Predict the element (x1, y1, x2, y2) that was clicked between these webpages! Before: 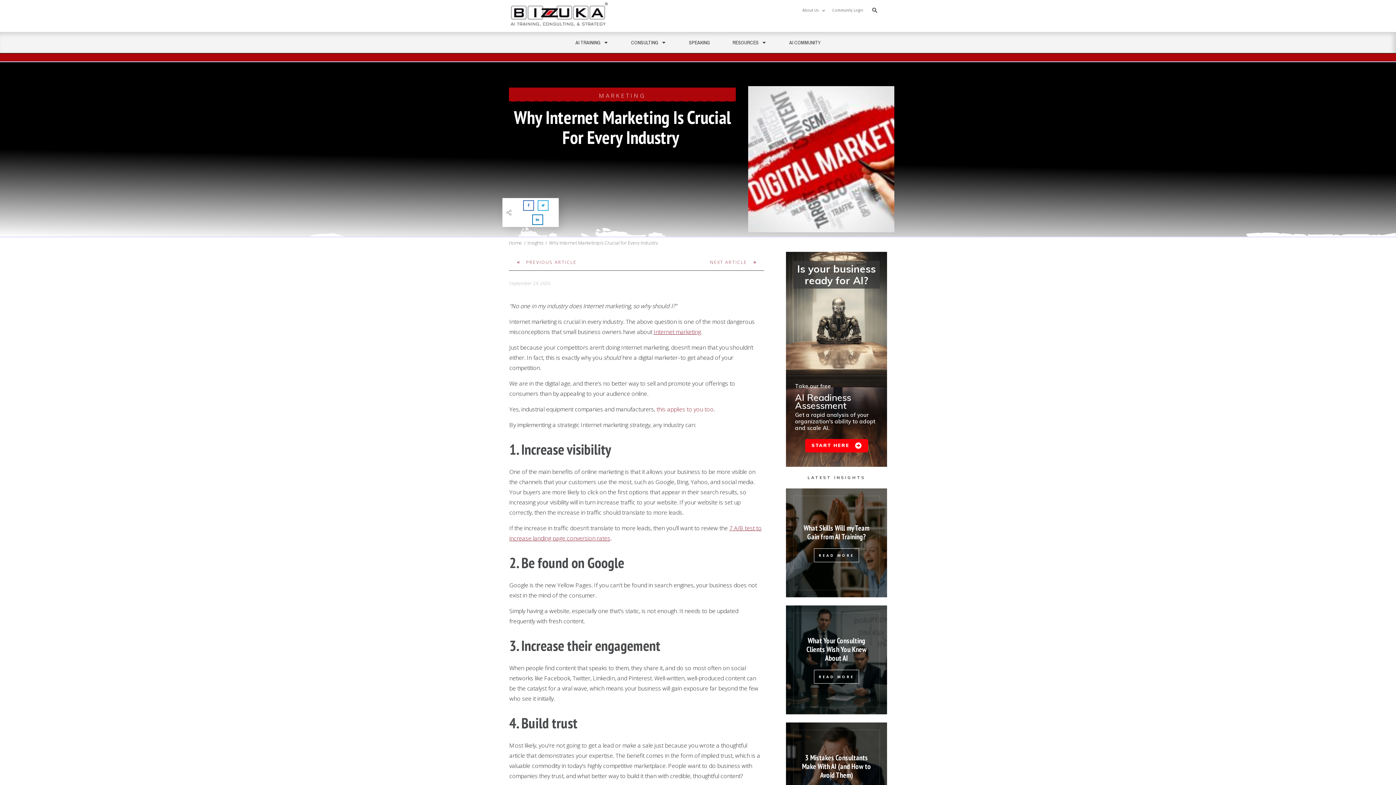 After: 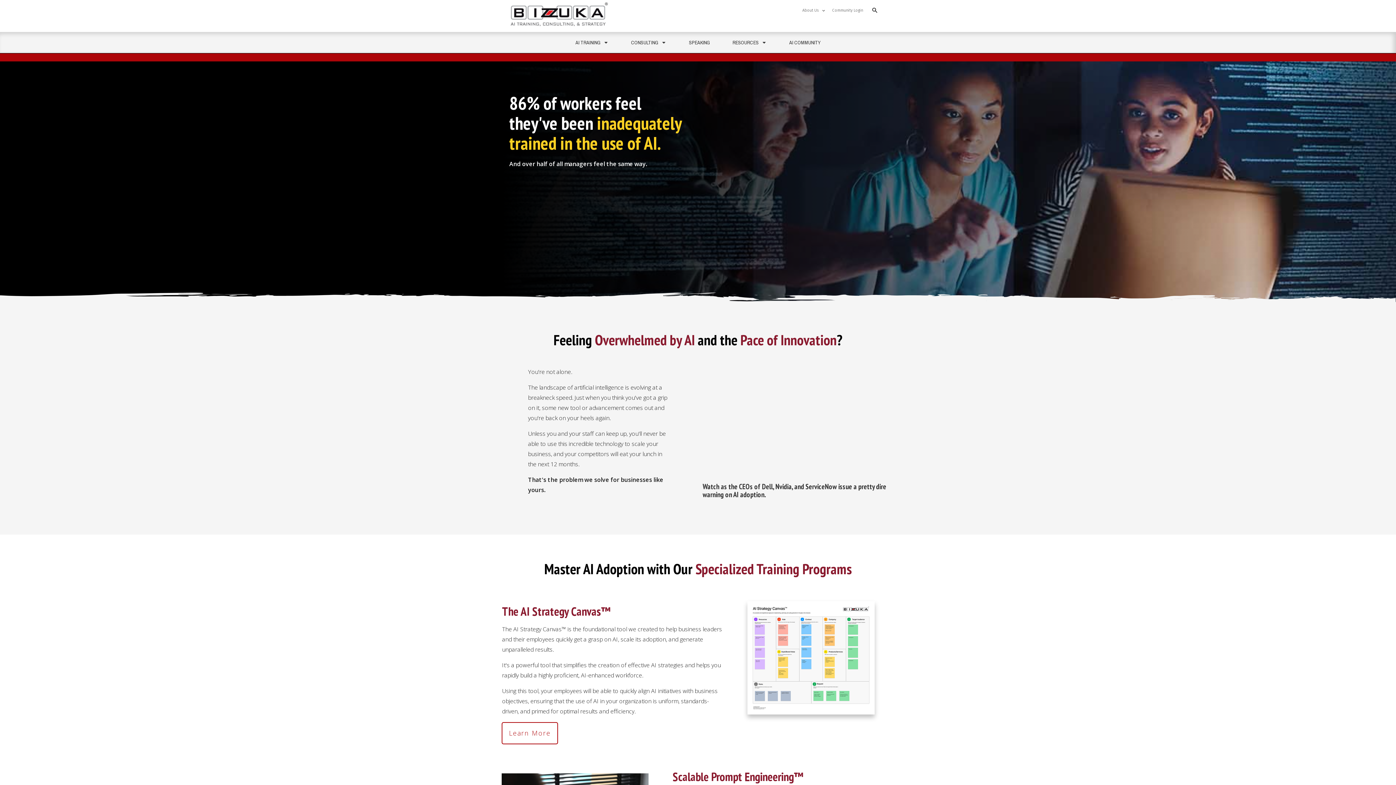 Action: bbox: (509, 1, 609, 26)